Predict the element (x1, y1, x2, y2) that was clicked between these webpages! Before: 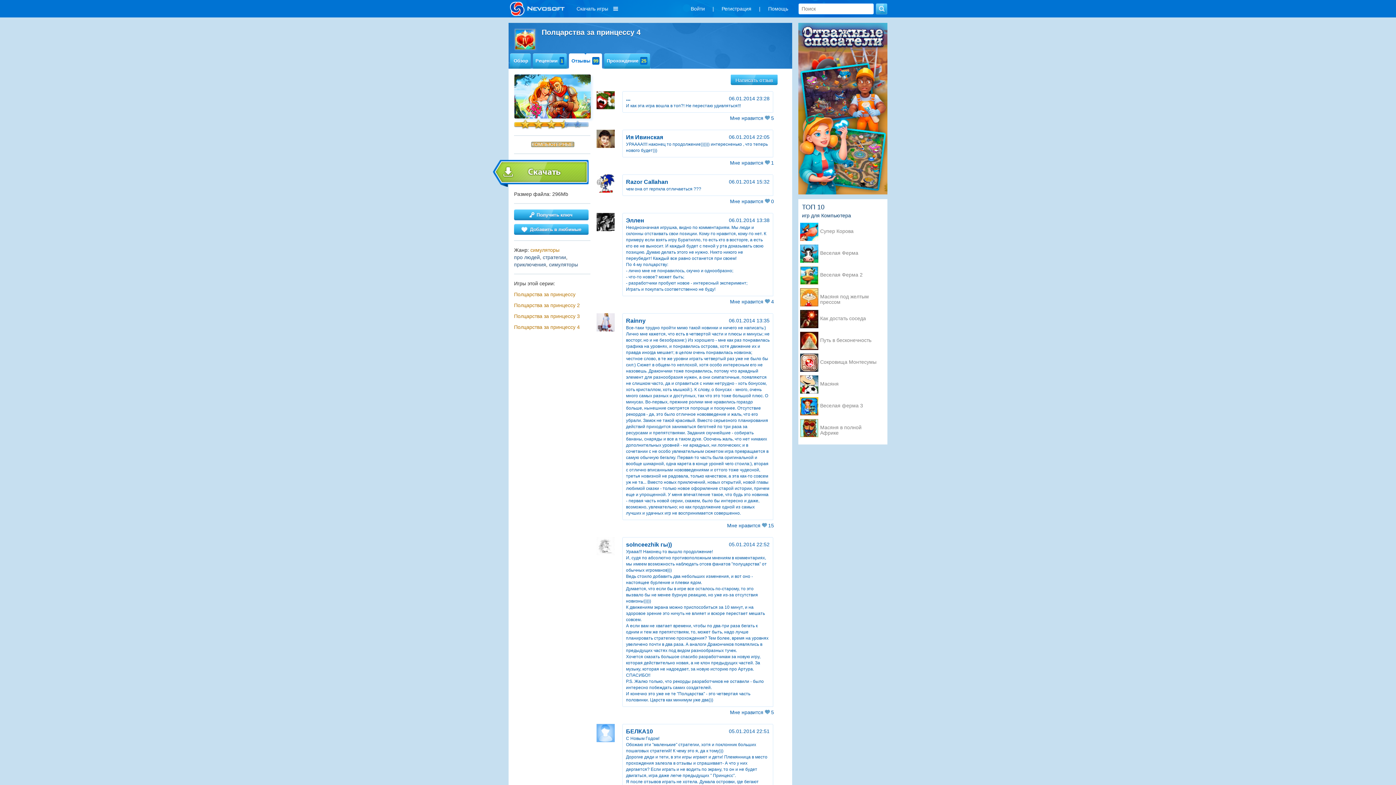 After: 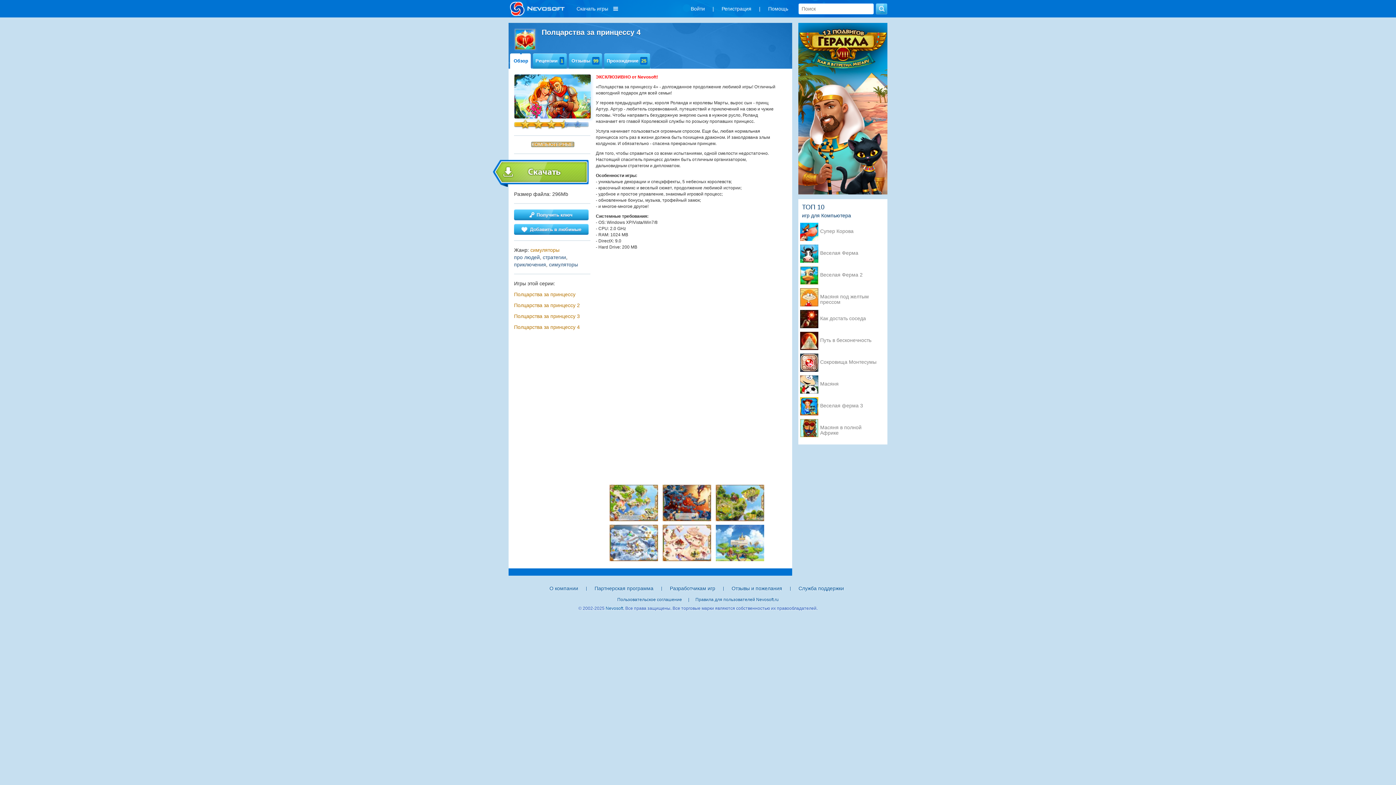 Action: label: Полцарства за принцессу 4 bbox: (514, 323, 580, 330)